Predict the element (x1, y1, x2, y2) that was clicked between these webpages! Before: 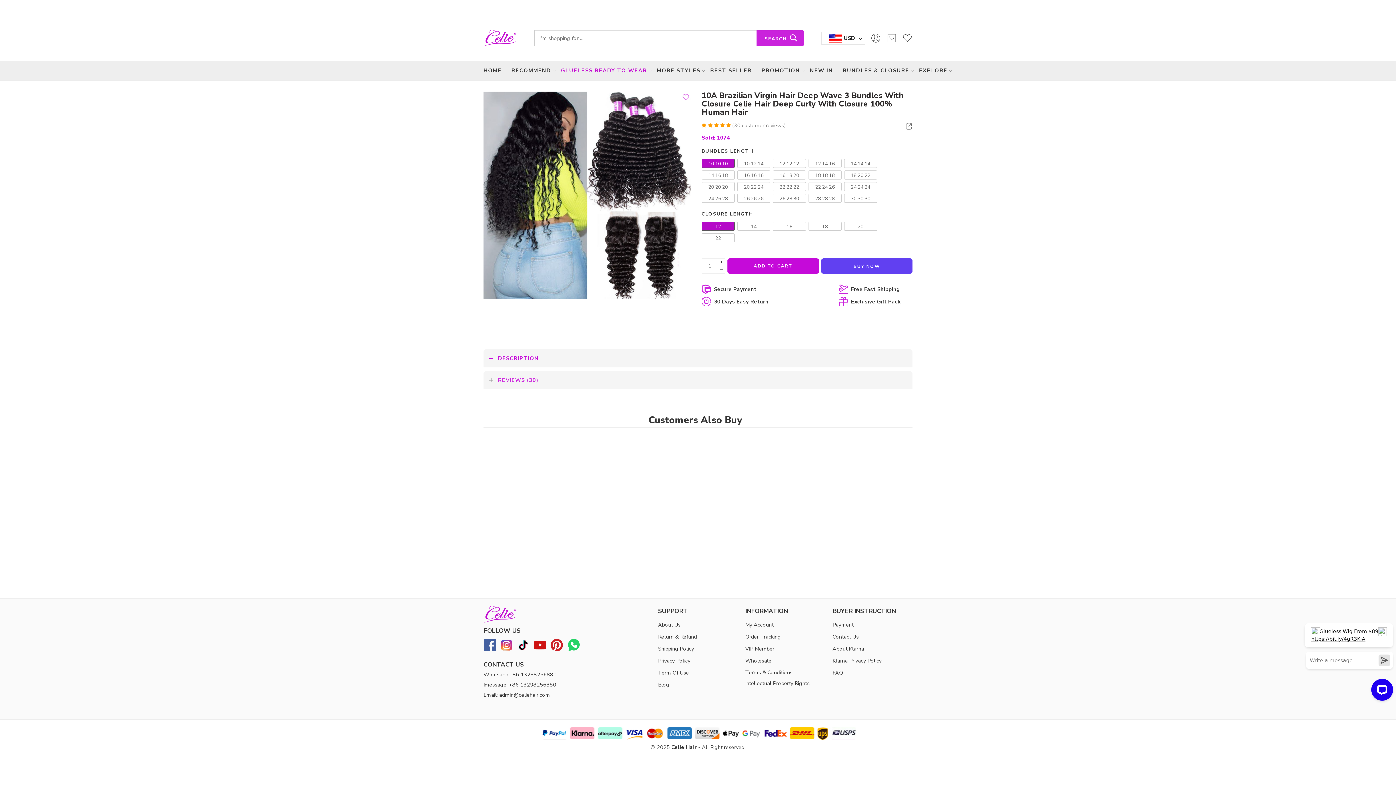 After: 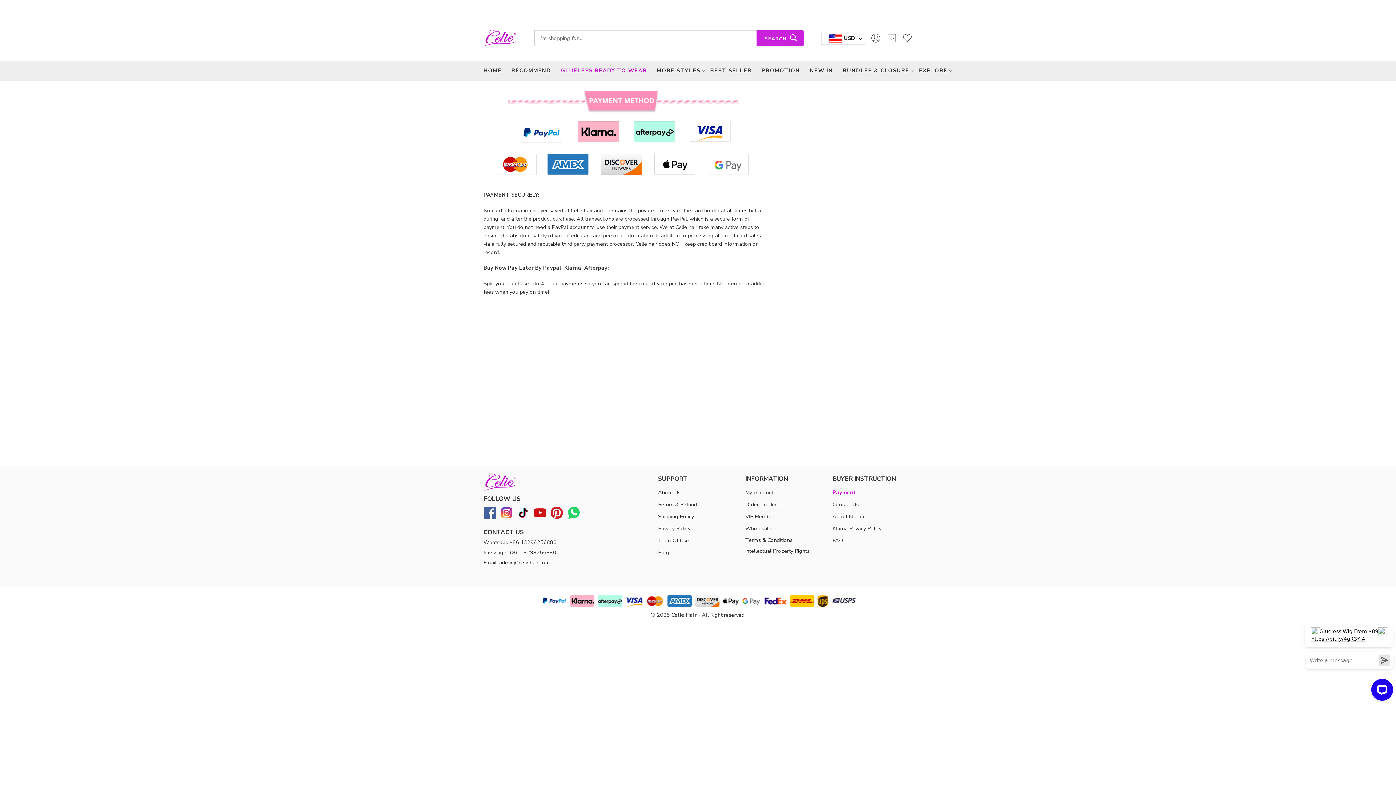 Action: bbox: (832, 619, 912, 631) label: Payment